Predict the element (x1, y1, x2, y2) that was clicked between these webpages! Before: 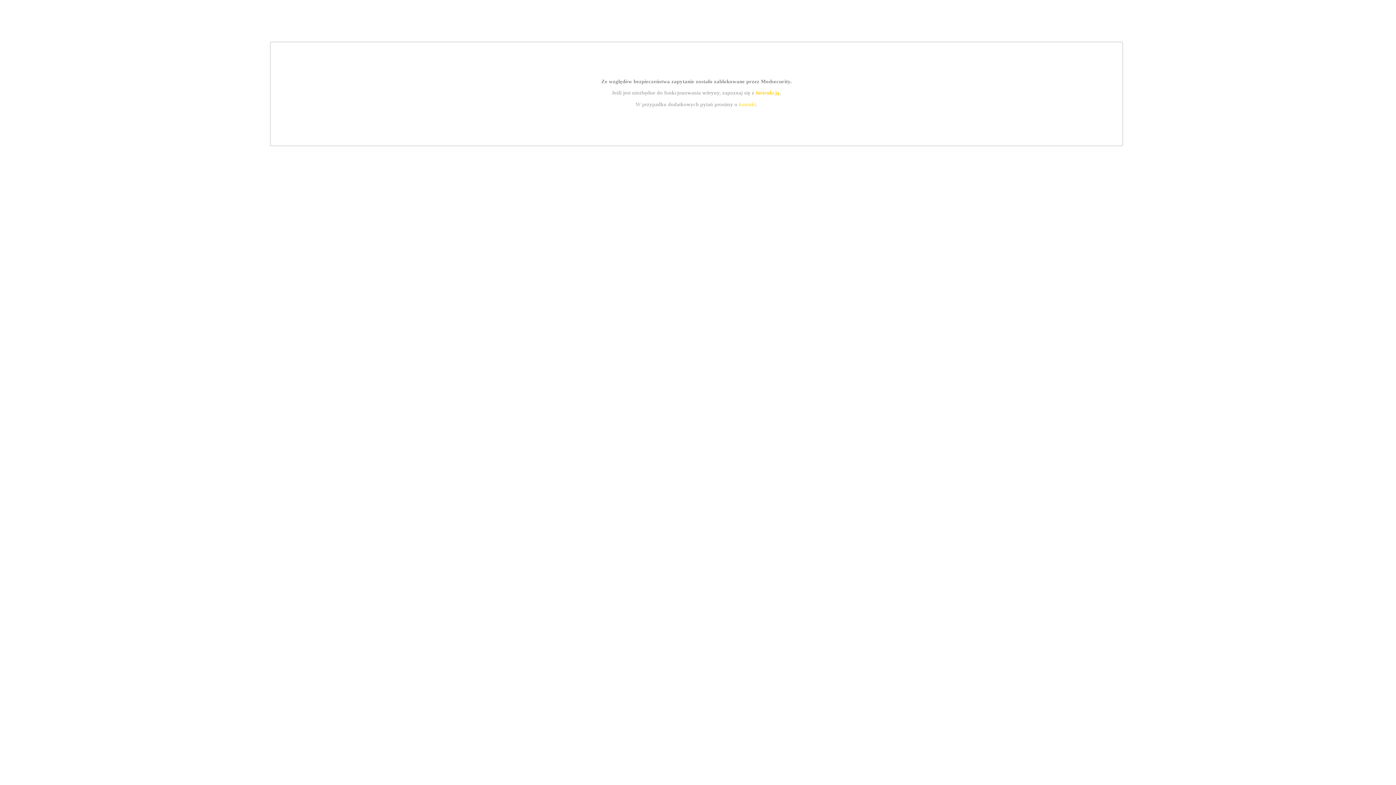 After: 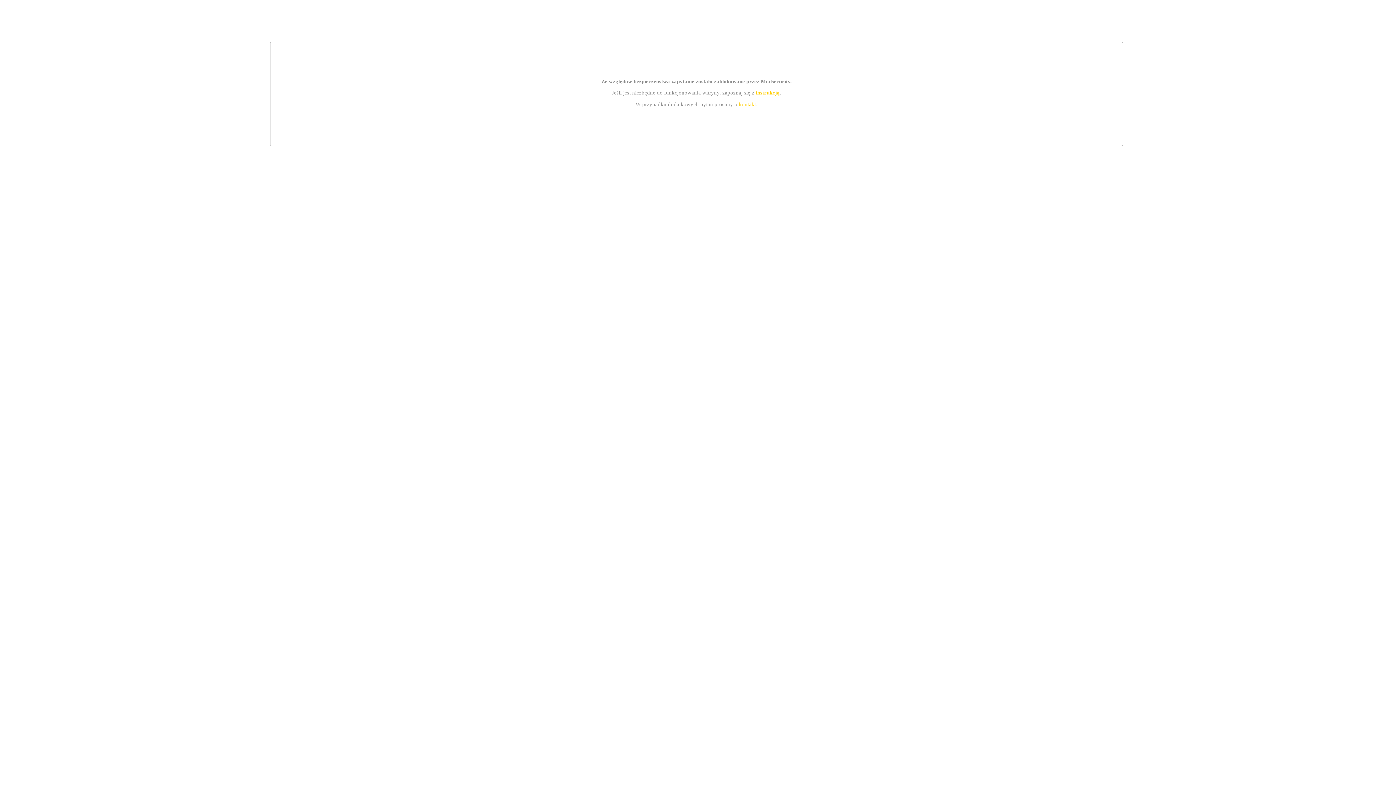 Action: label: kontakt bbox: (739, 101, 756, 107)